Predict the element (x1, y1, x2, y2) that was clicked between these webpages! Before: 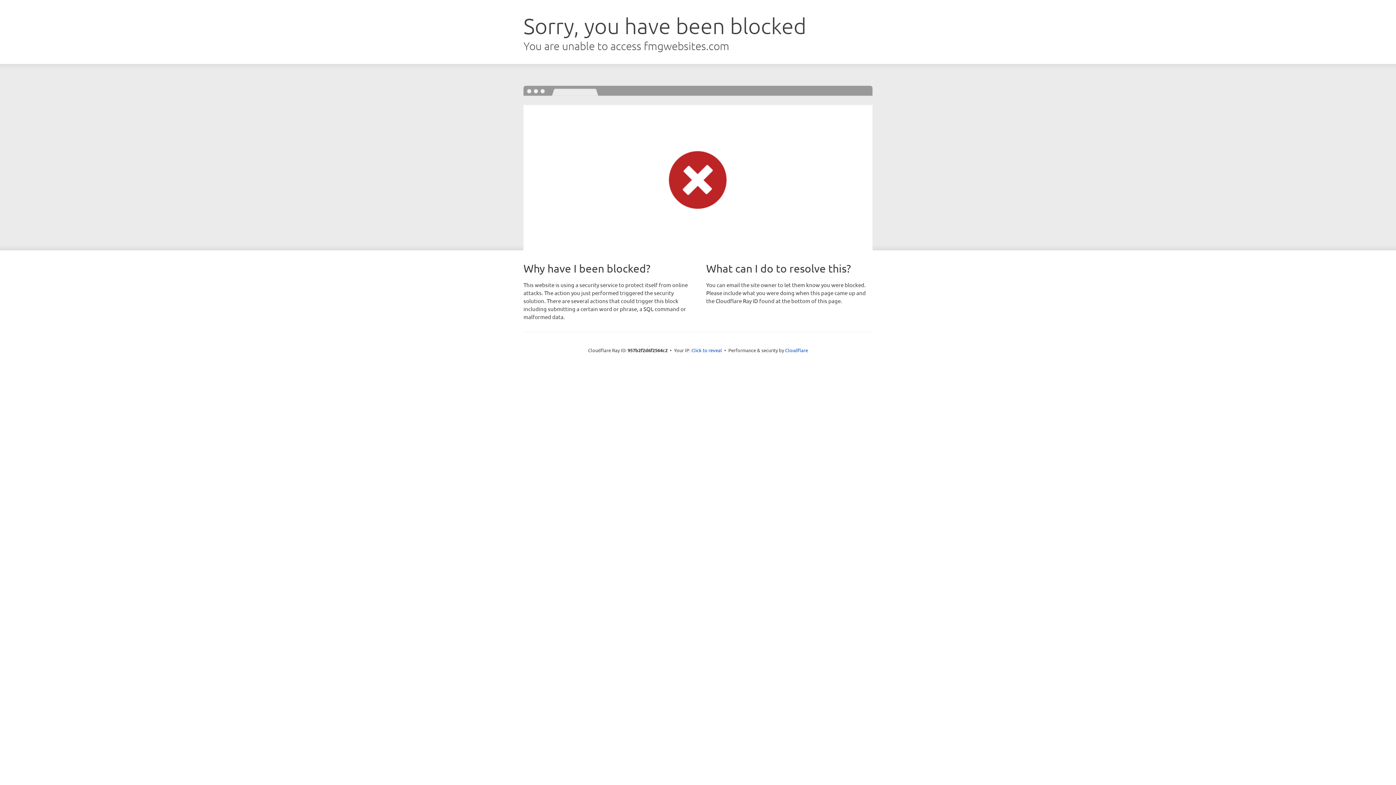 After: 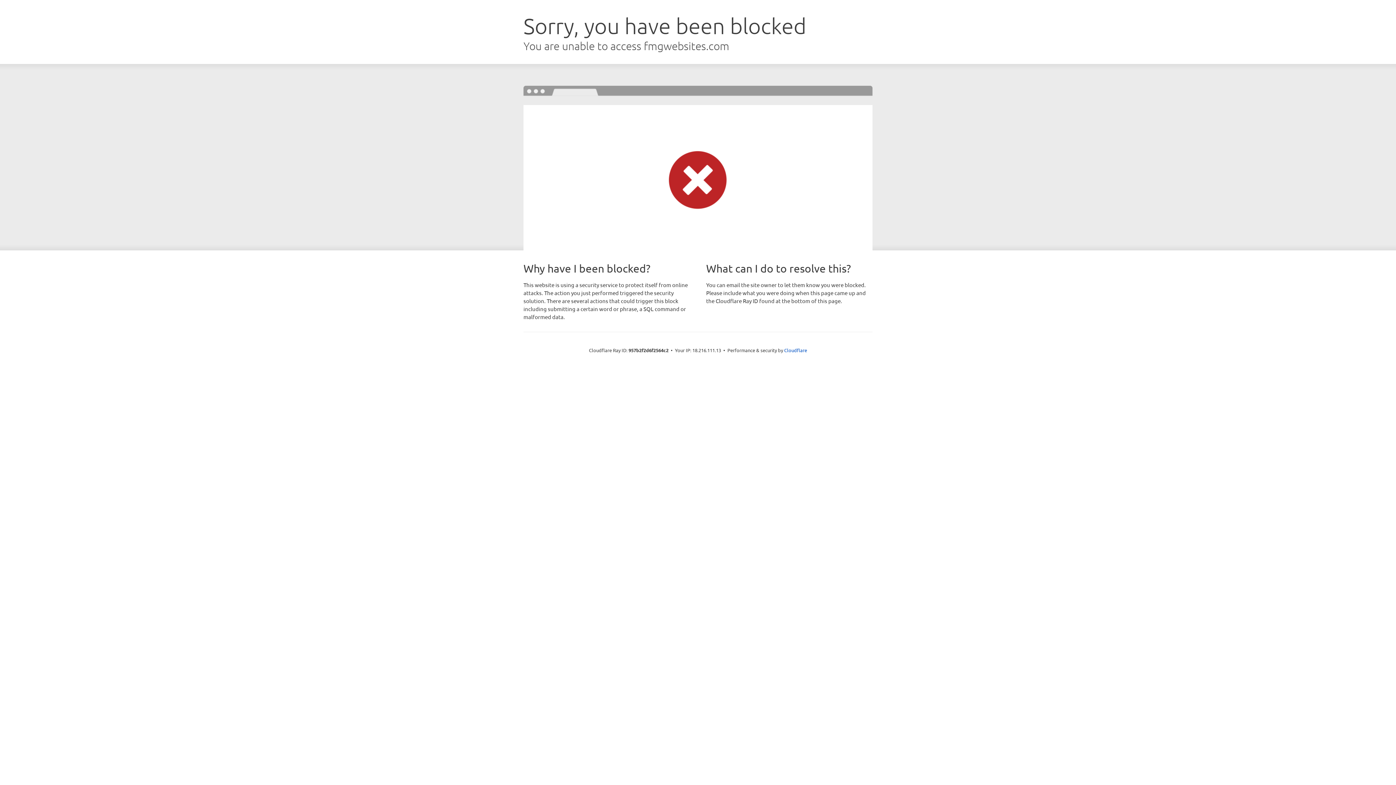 Action: bbox: (691, 346, 722, 353) label: Click to reveal